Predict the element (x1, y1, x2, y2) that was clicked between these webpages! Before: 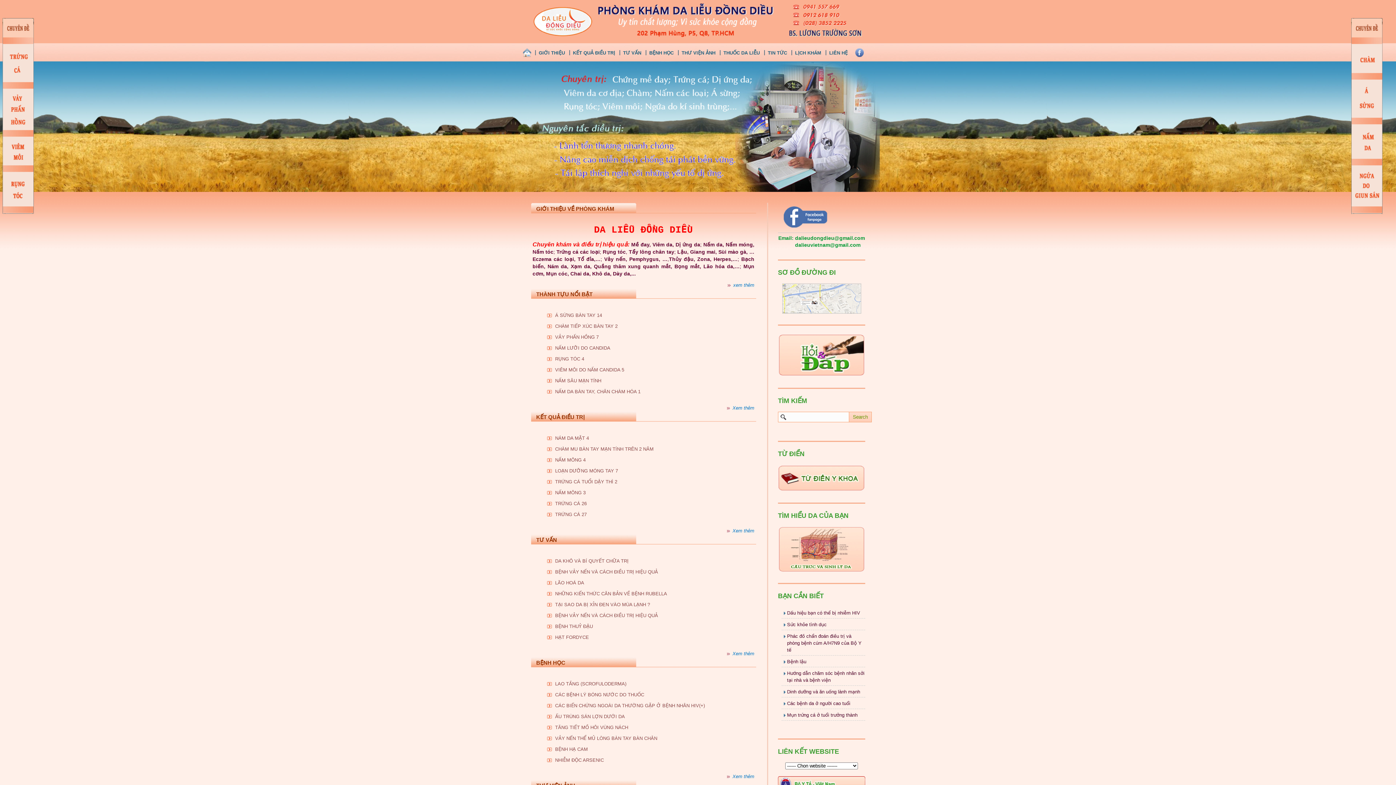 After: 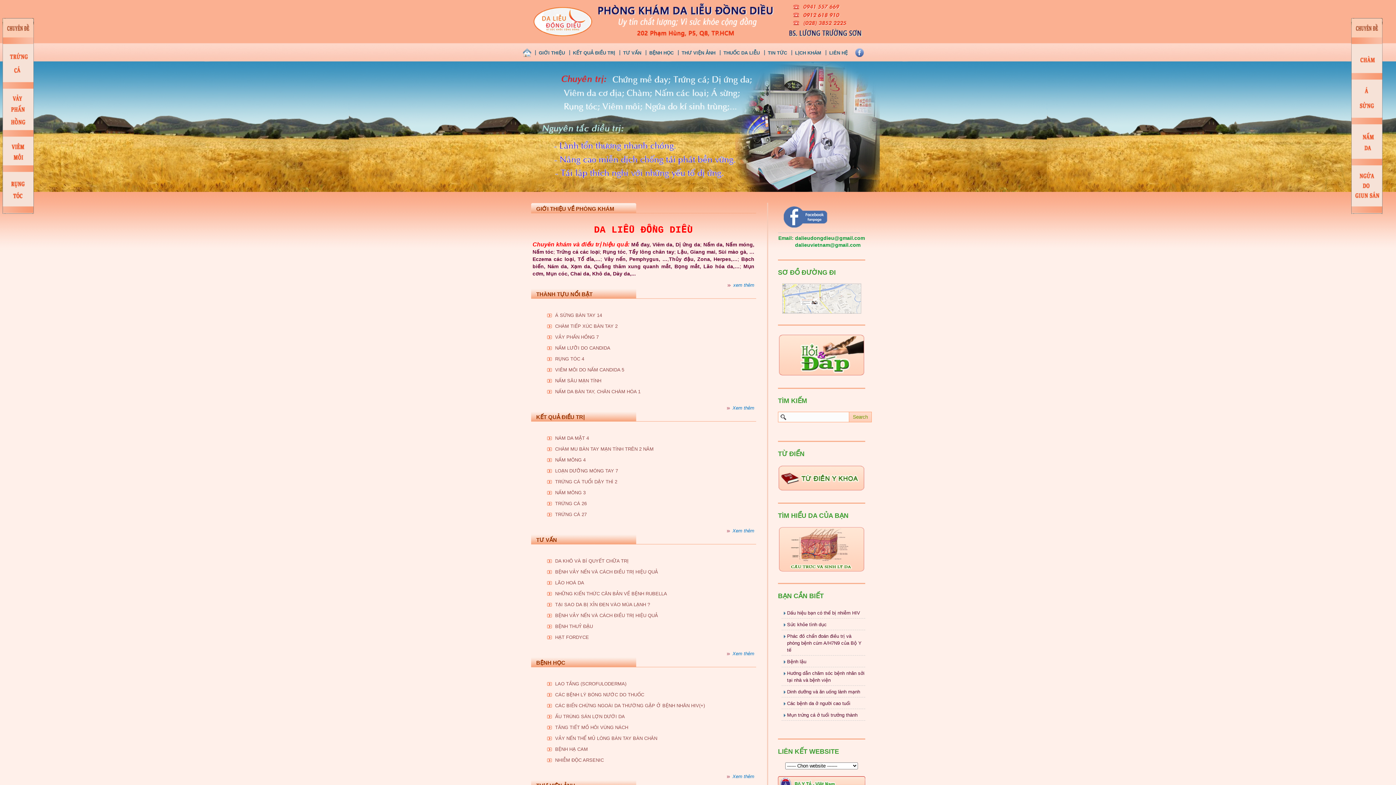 Action: bbox: (778, 487, 865, 493)